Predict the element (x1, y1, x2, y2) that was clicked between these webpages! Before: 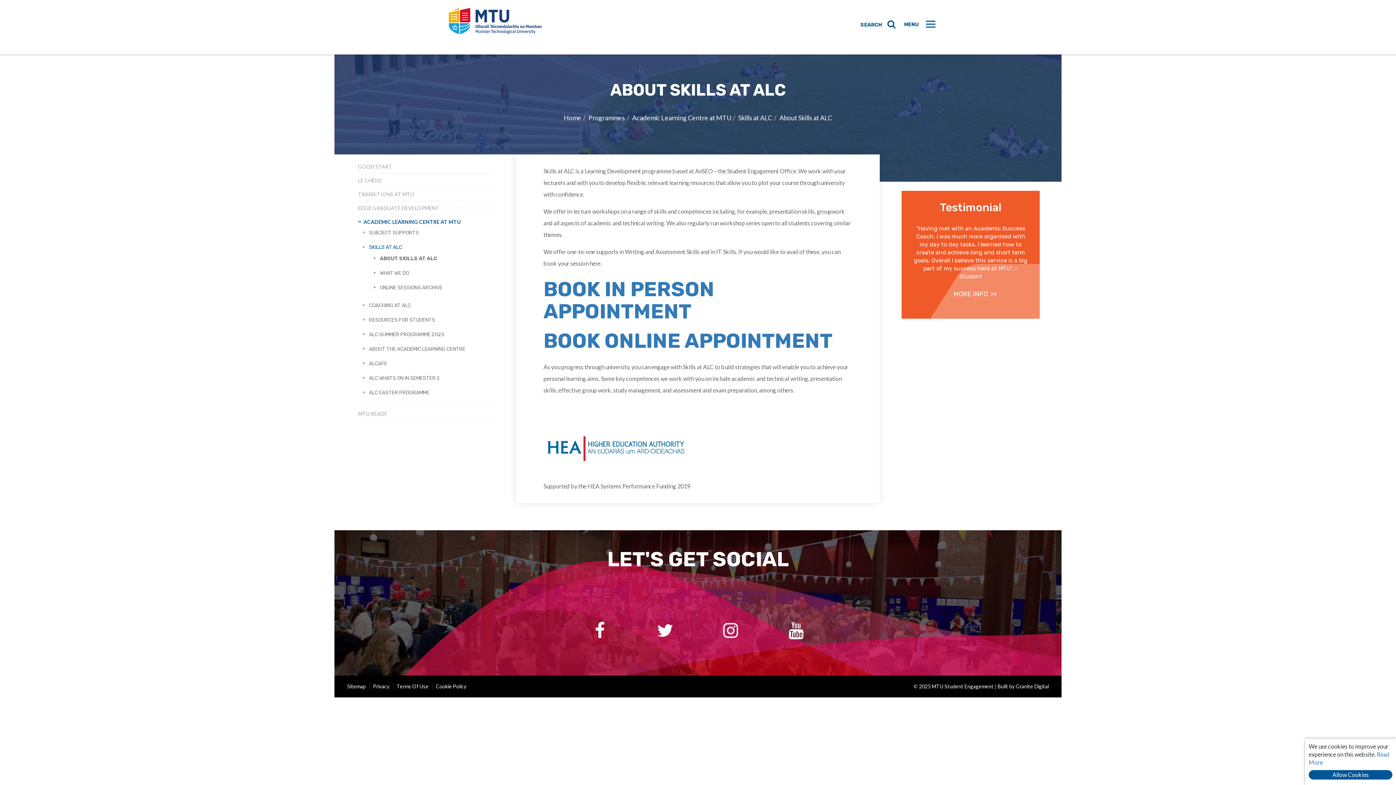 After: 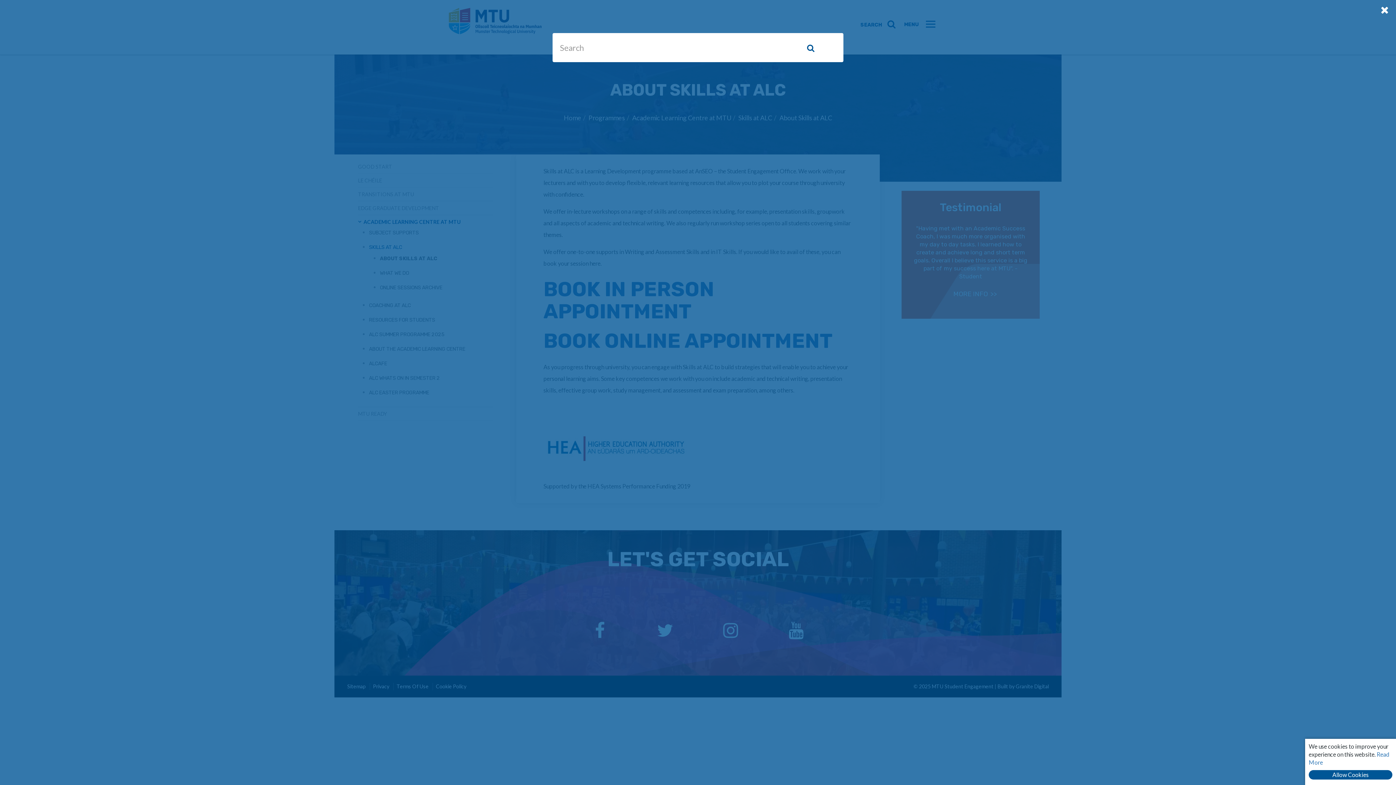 Action: bbox: (884, 17, 898, 31)